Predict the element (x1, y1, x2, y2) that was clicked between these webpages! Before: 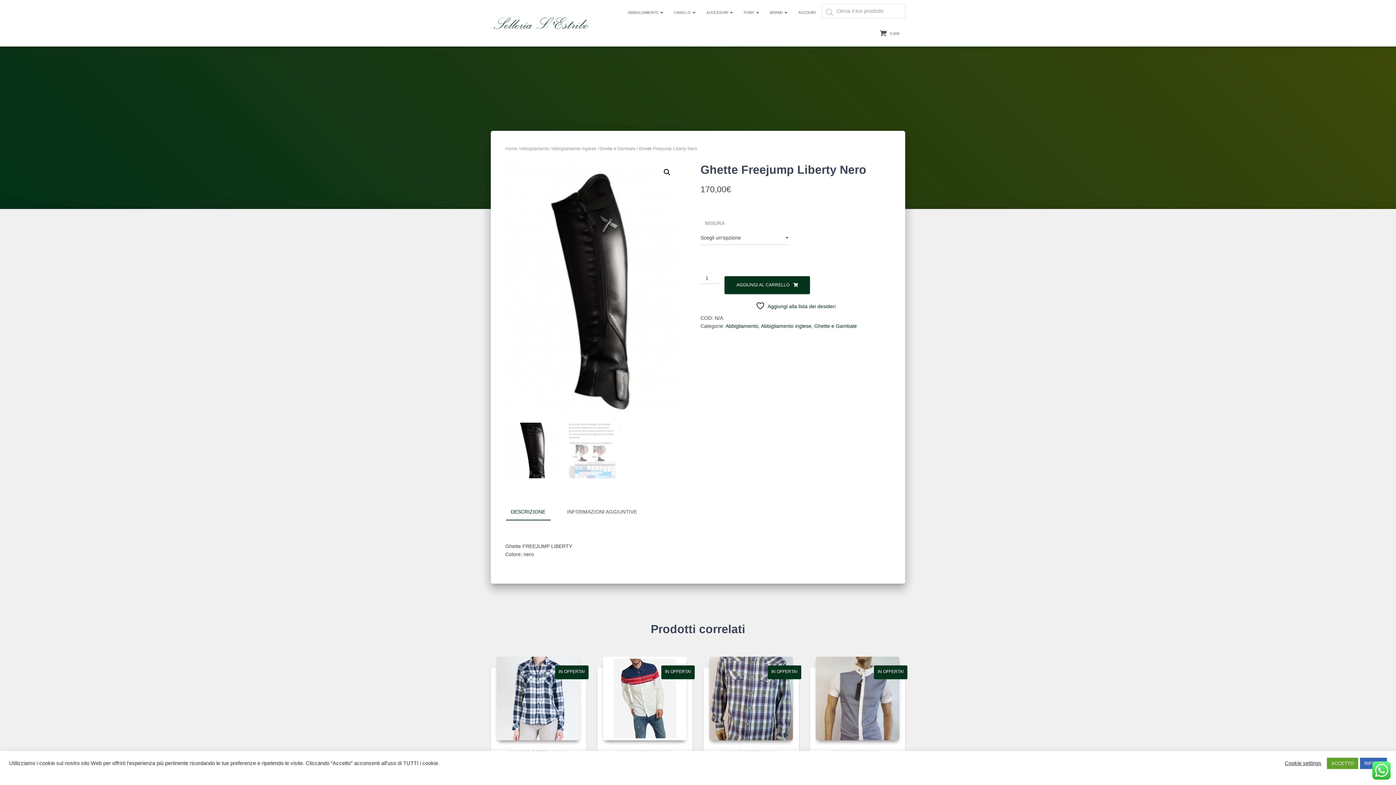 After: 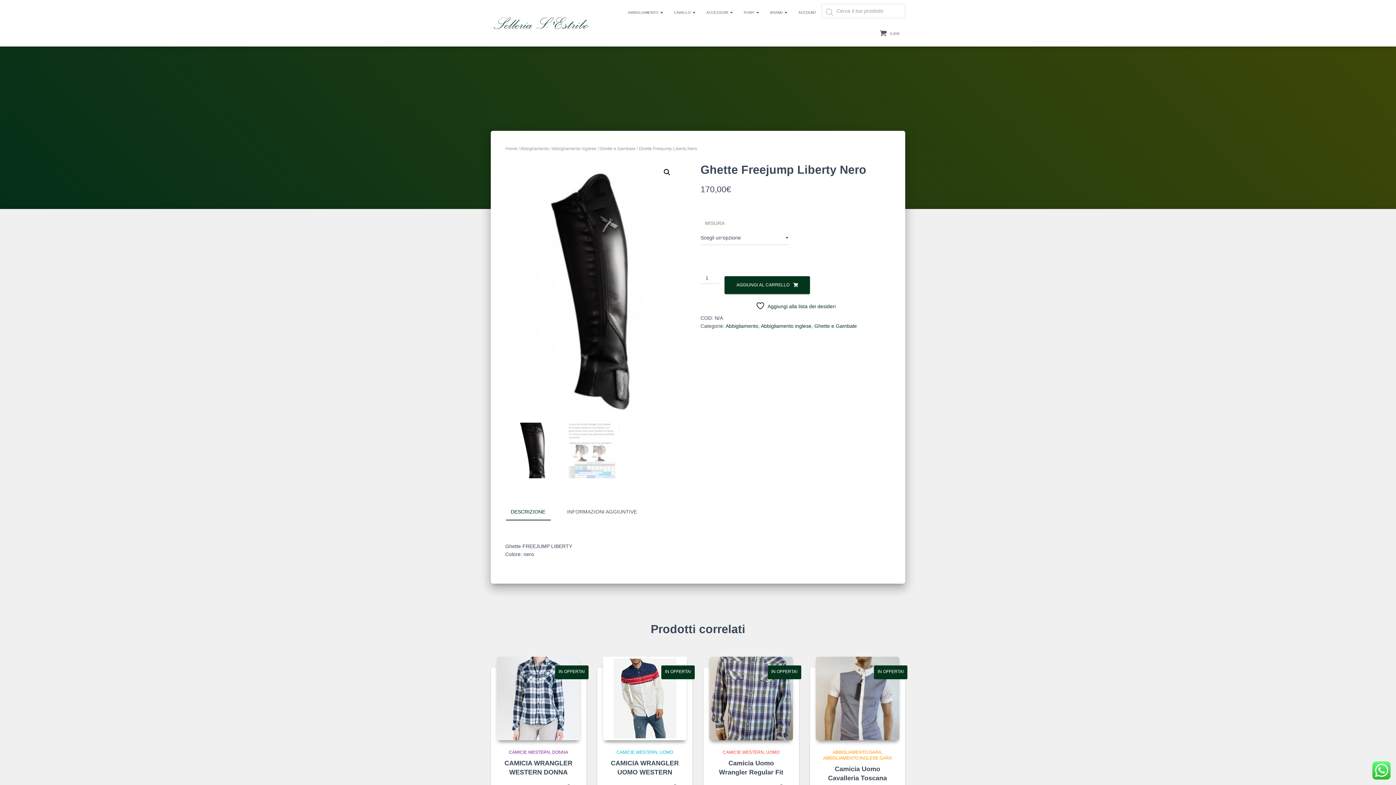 Action: bbox: (1327, 758, 1358, 769) label: ACCETTO